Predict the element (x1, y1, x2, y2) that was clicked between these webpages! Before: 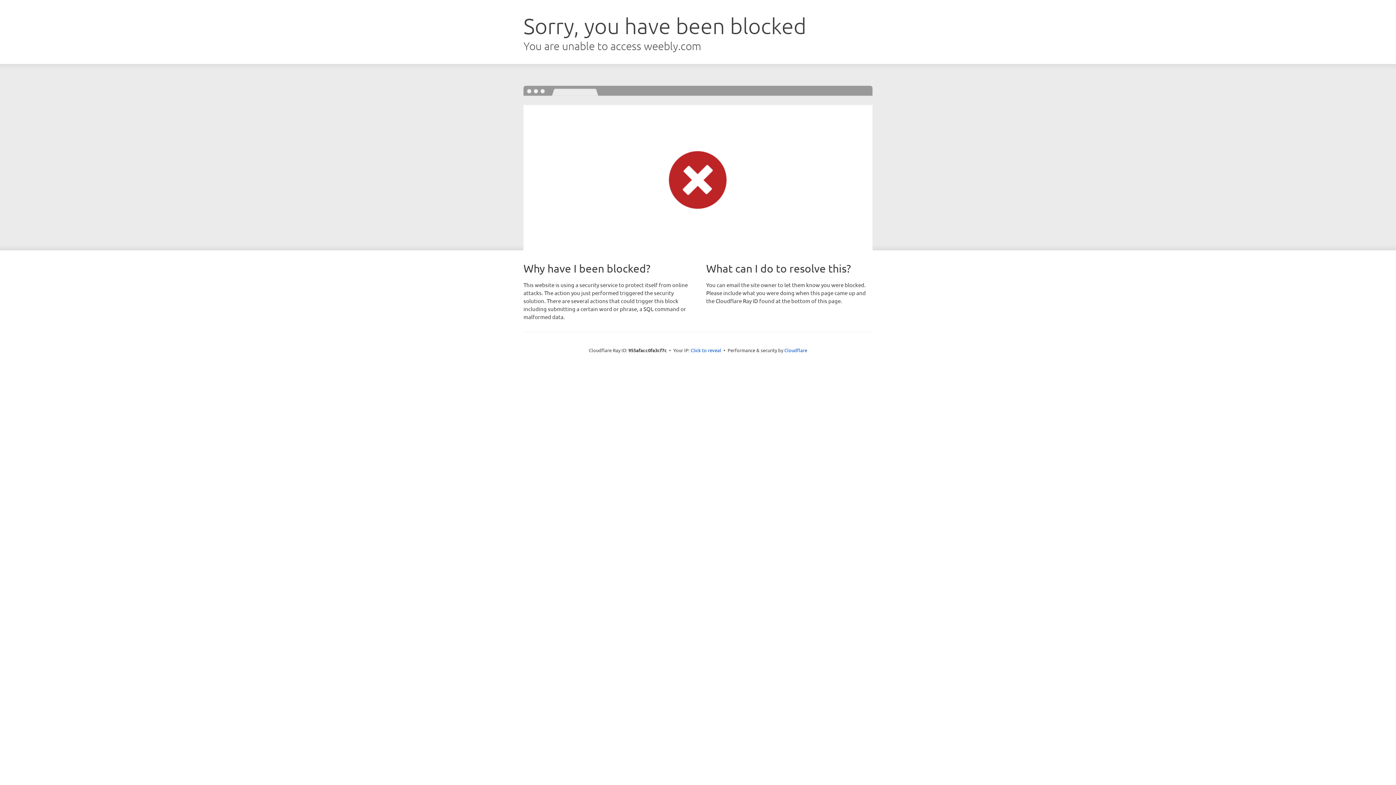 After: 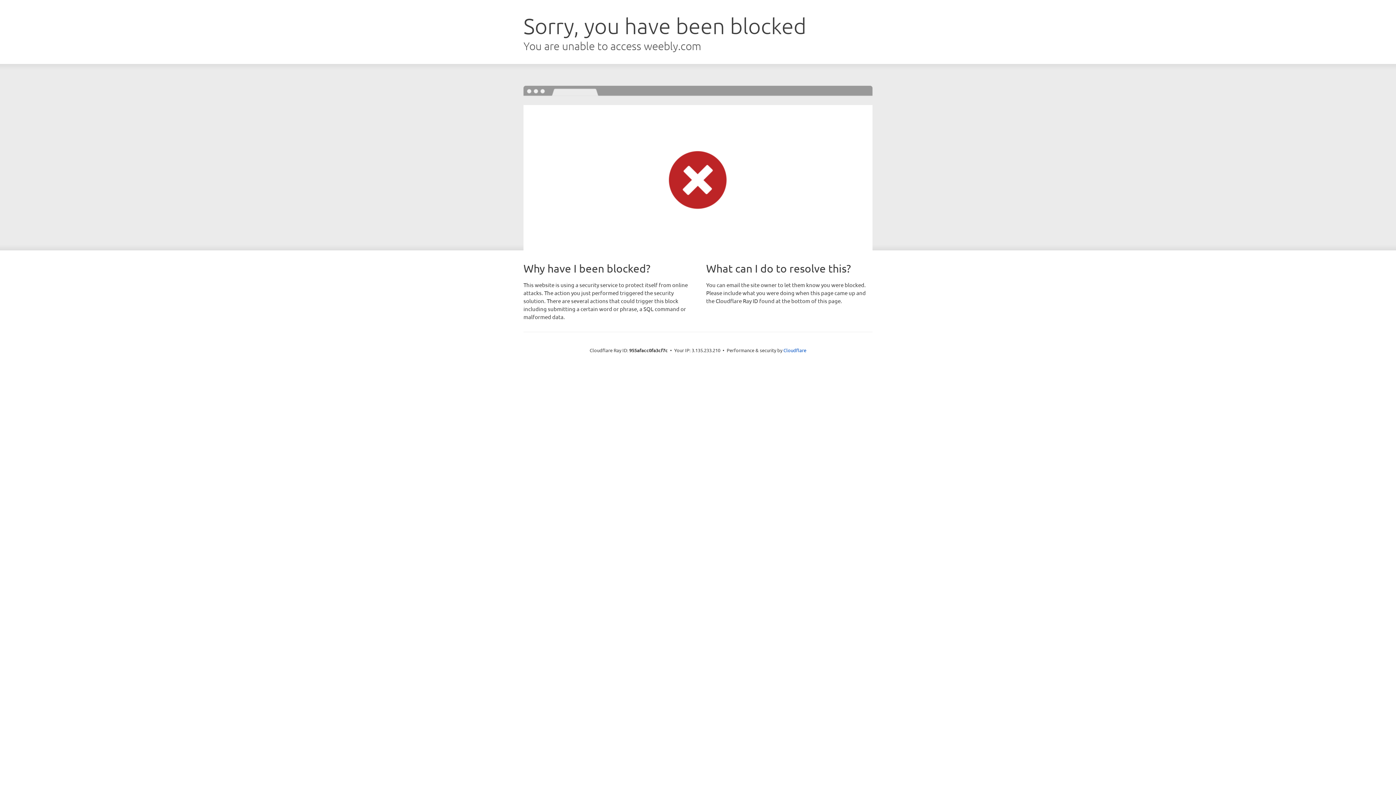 Action: label: Click to reveal bbox: (690, 346, 721, 353)